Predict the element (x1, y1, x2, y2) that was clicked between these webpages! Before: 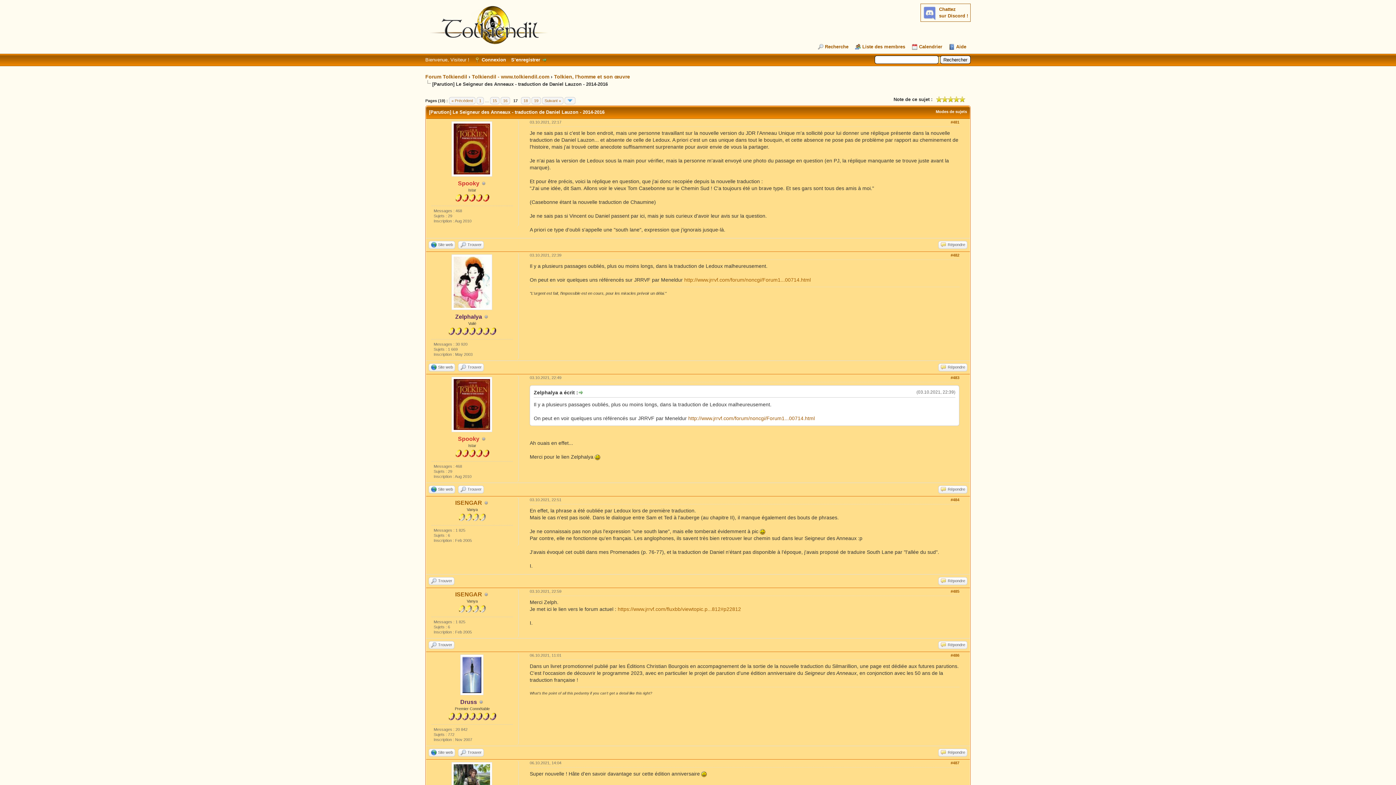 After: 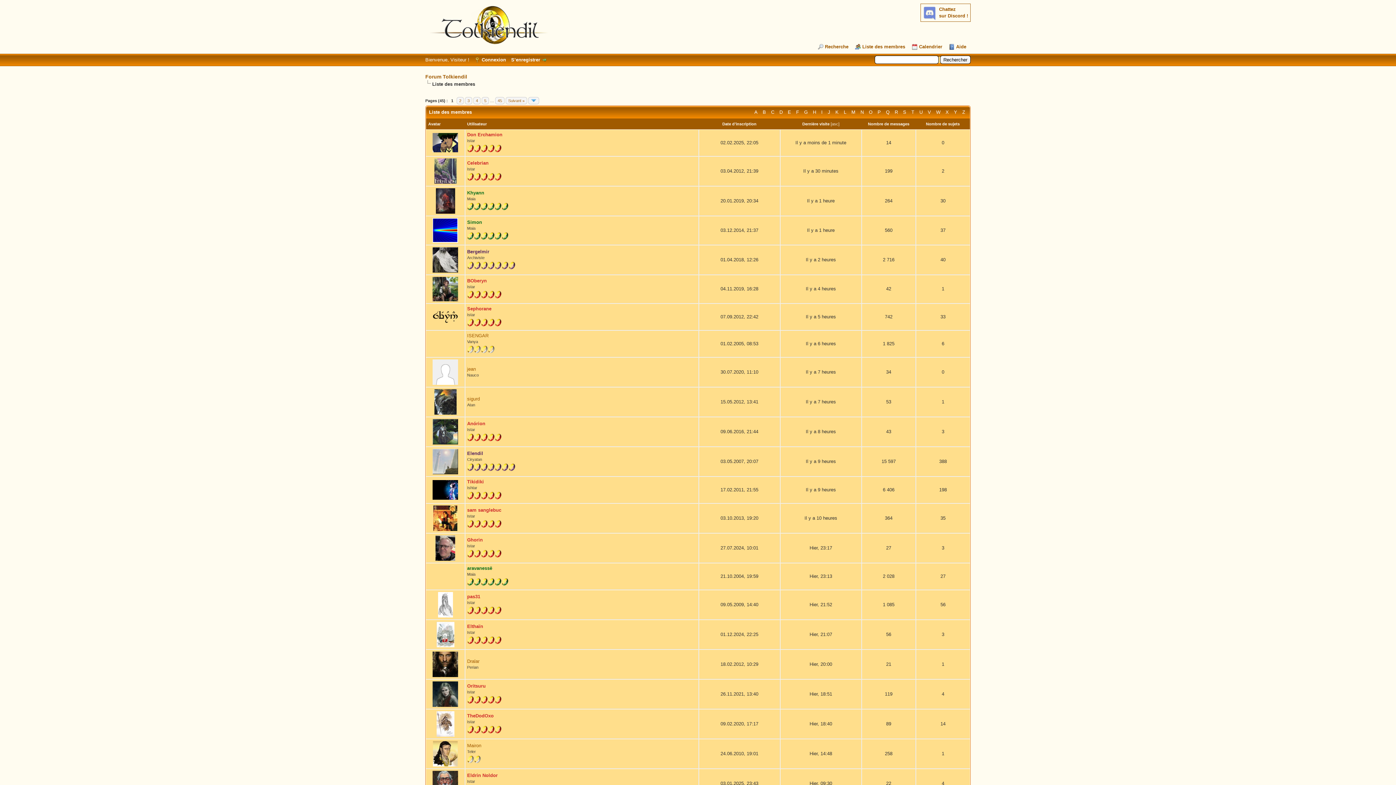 Action: bbox: (855, 44, 905, 49) label: Liste des membres